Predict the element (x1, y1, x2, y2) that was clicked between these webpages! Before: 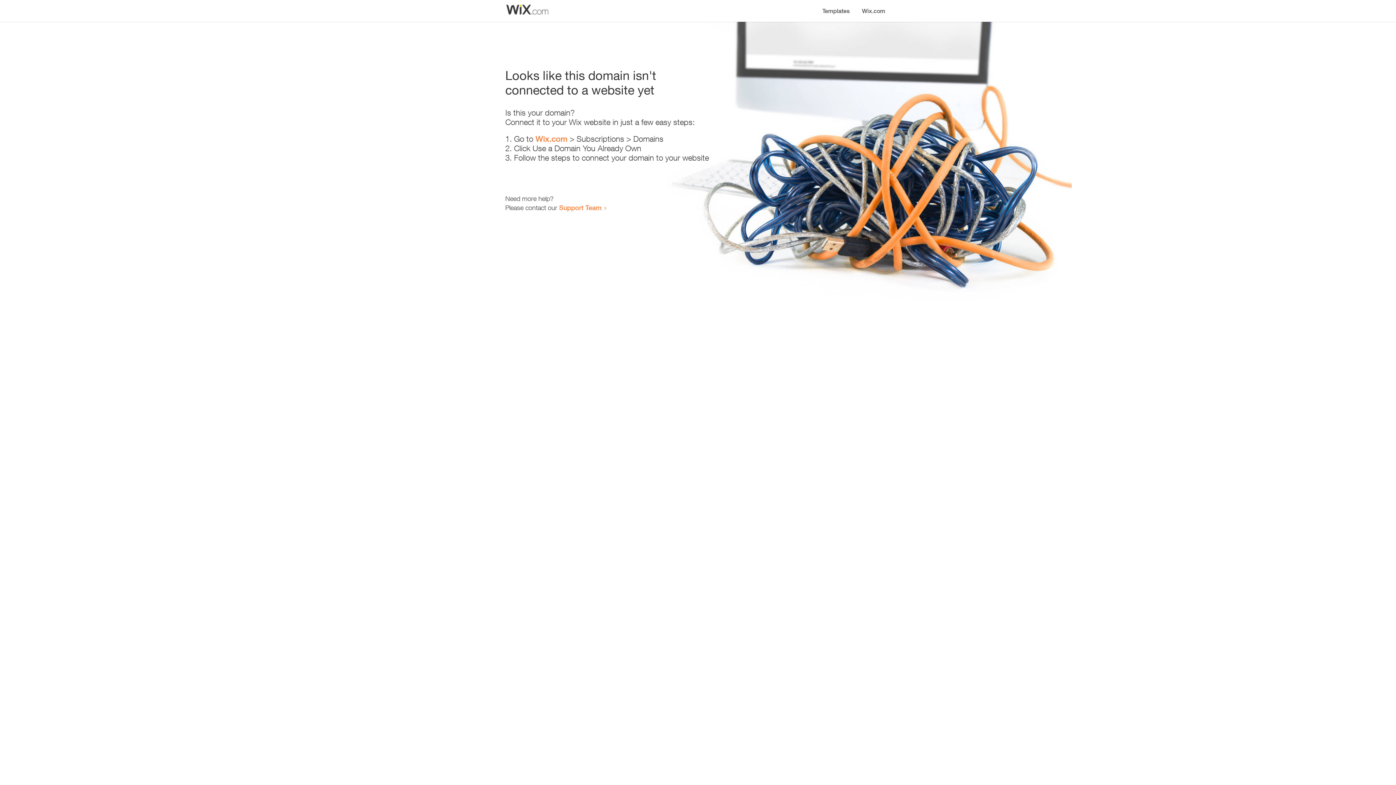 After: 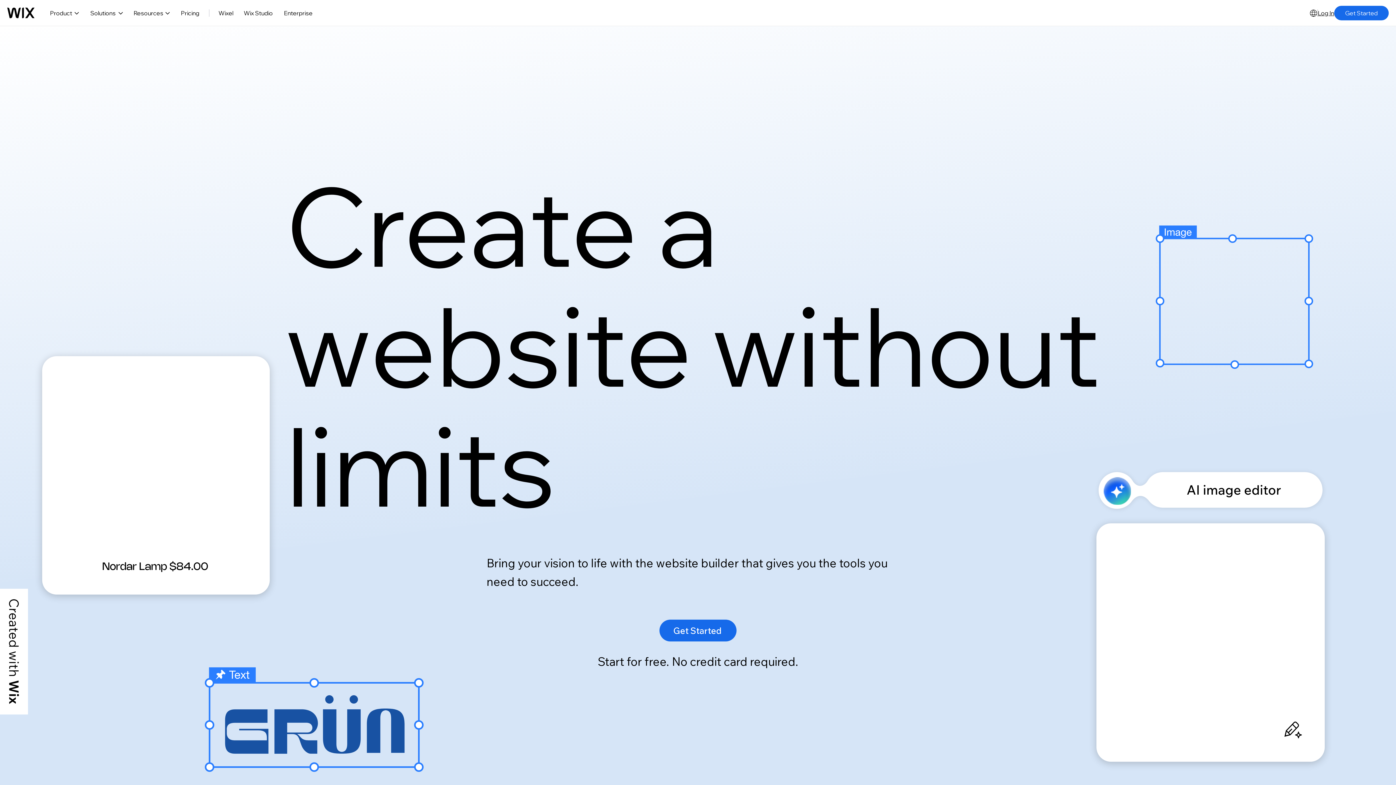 Action: label: Wix.com bbox: (535, 134, 567, 143)